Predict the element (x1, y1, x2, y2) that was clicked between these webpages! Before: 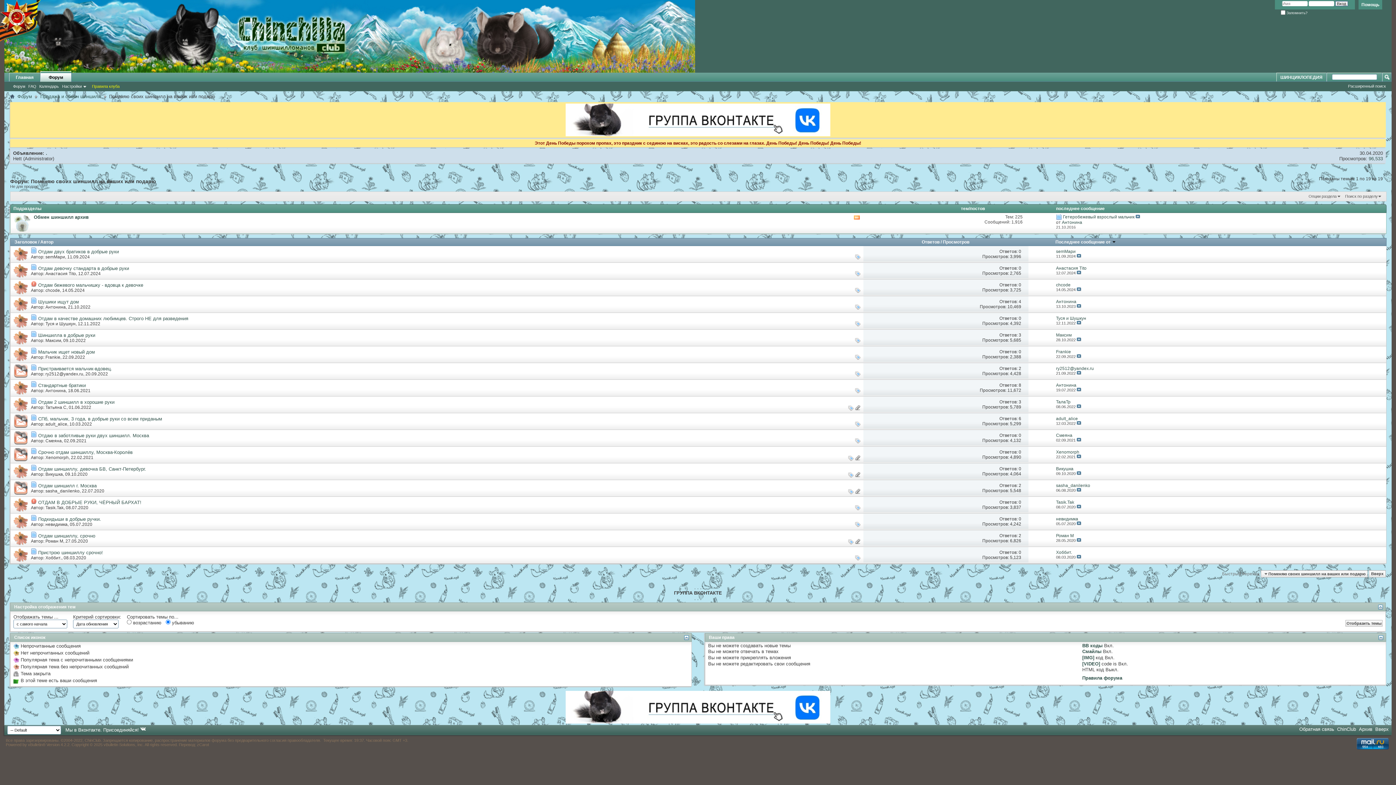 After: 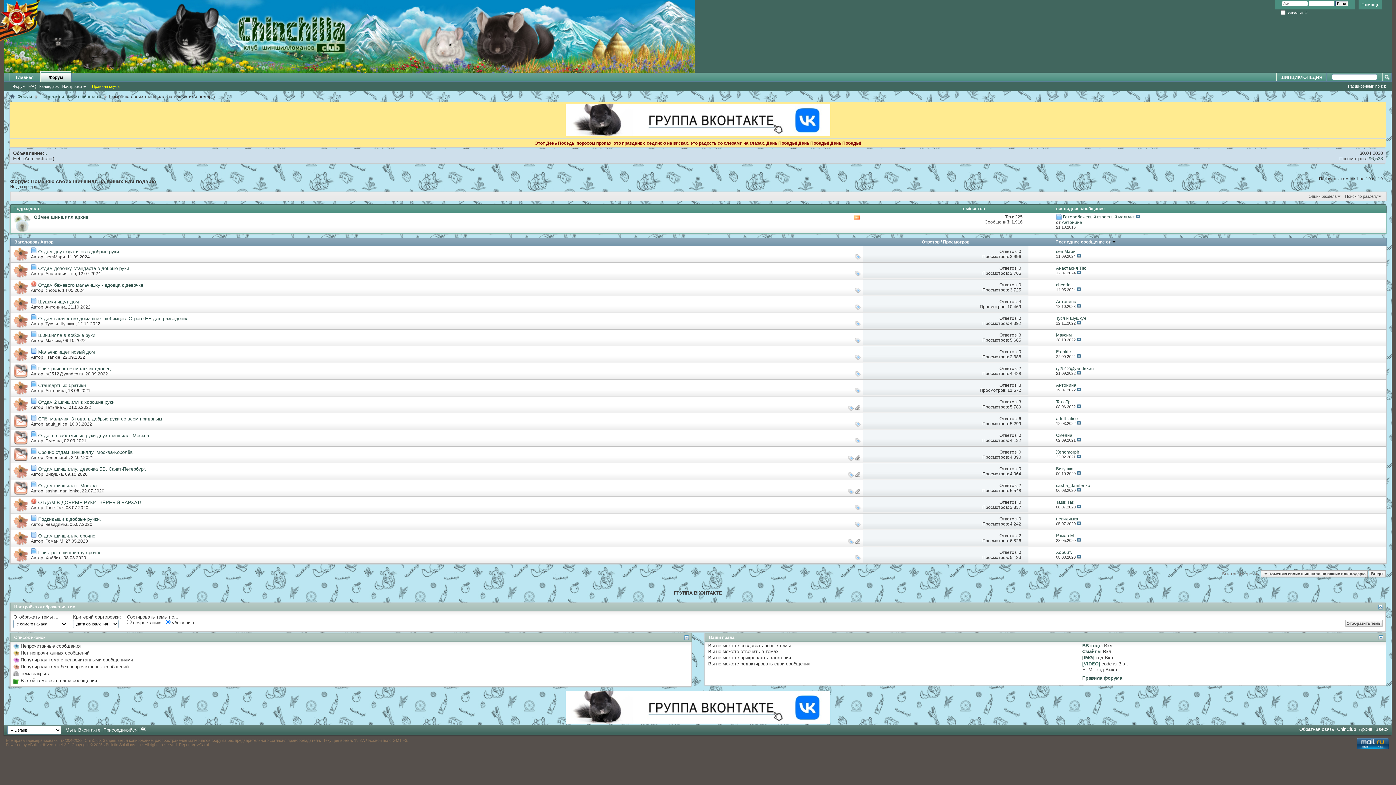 Action: bbox: (1082, 661, 1100, 666) label: [VIDEO]